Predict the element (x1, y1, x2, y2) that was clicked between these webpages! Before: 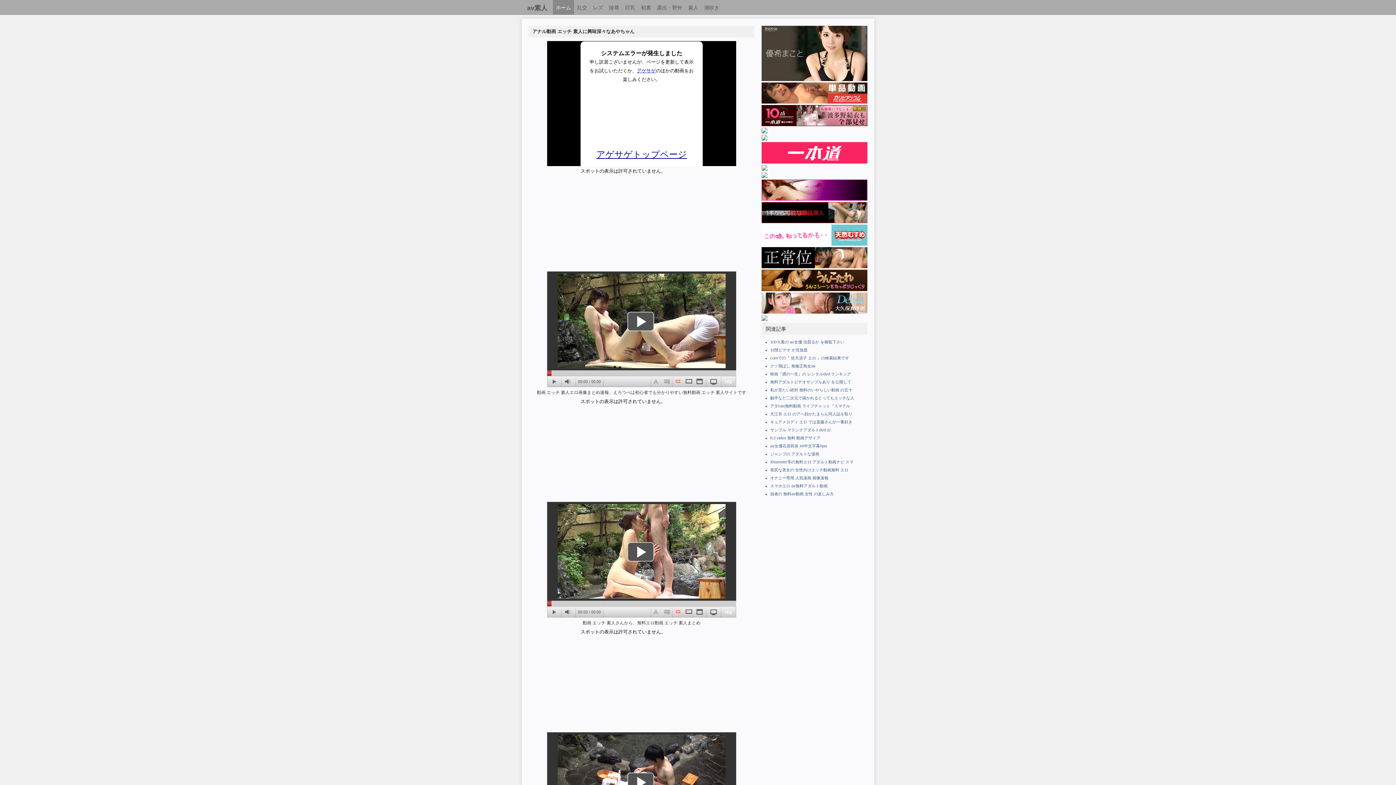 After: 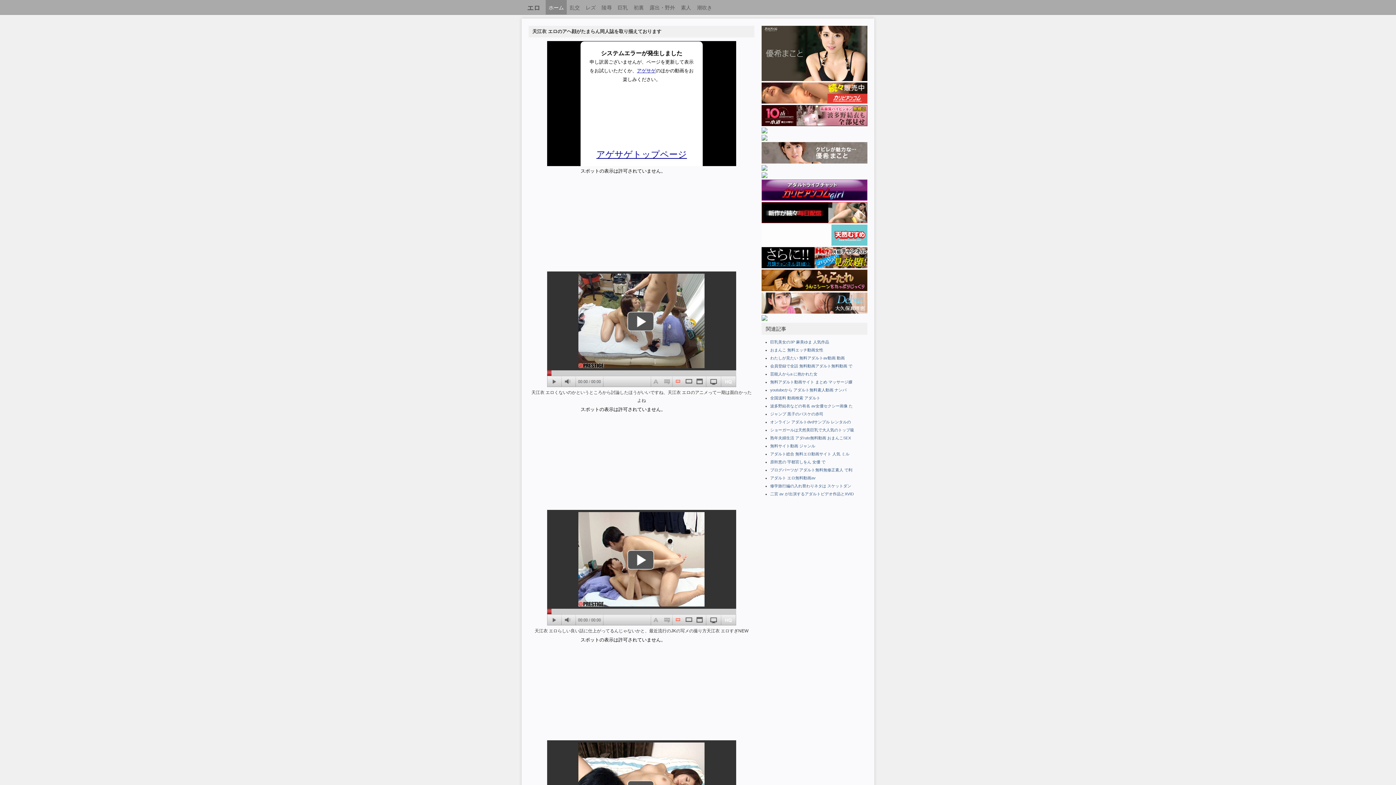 Action: label: 天江衣 エロ のアヘ顔がたまらん同人誌を取り bbox: (770, 411, 852, 416)